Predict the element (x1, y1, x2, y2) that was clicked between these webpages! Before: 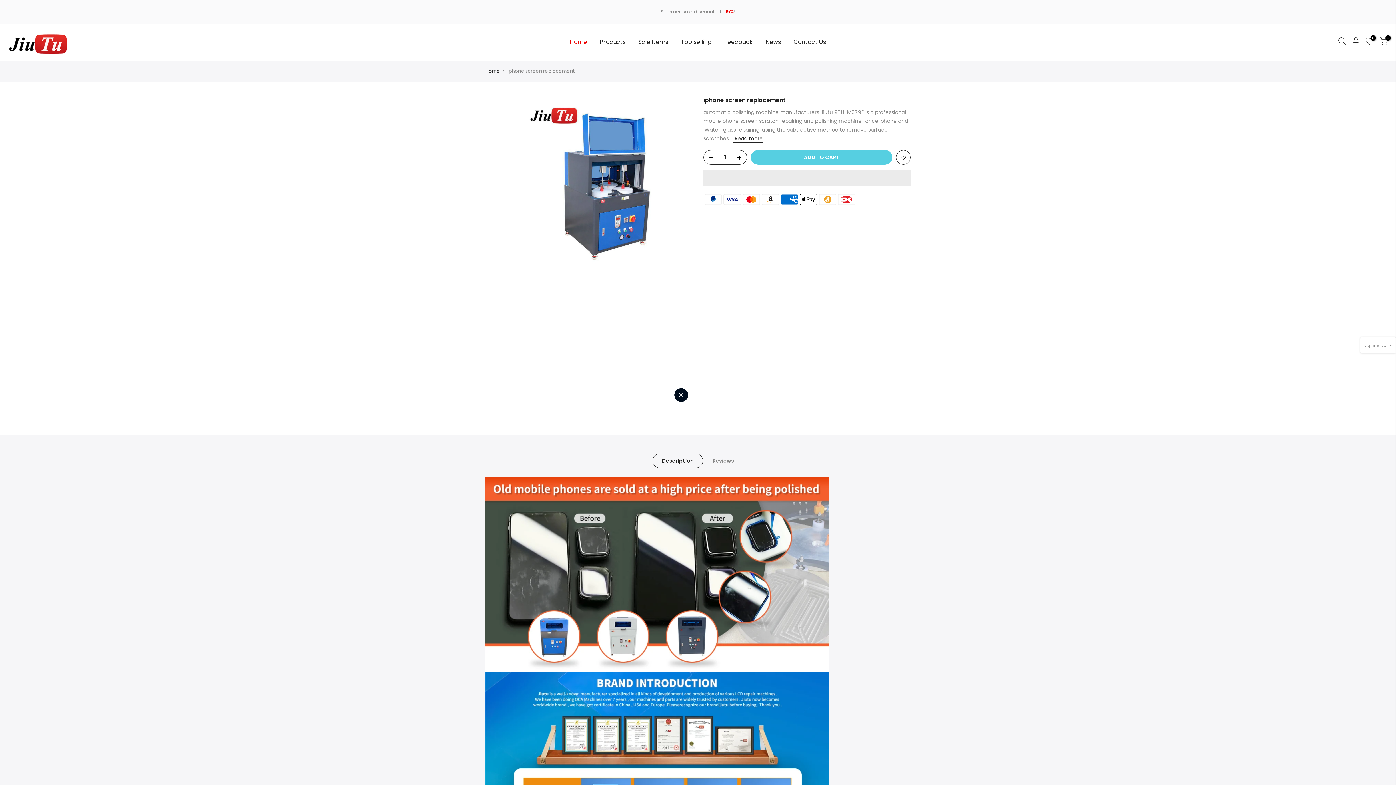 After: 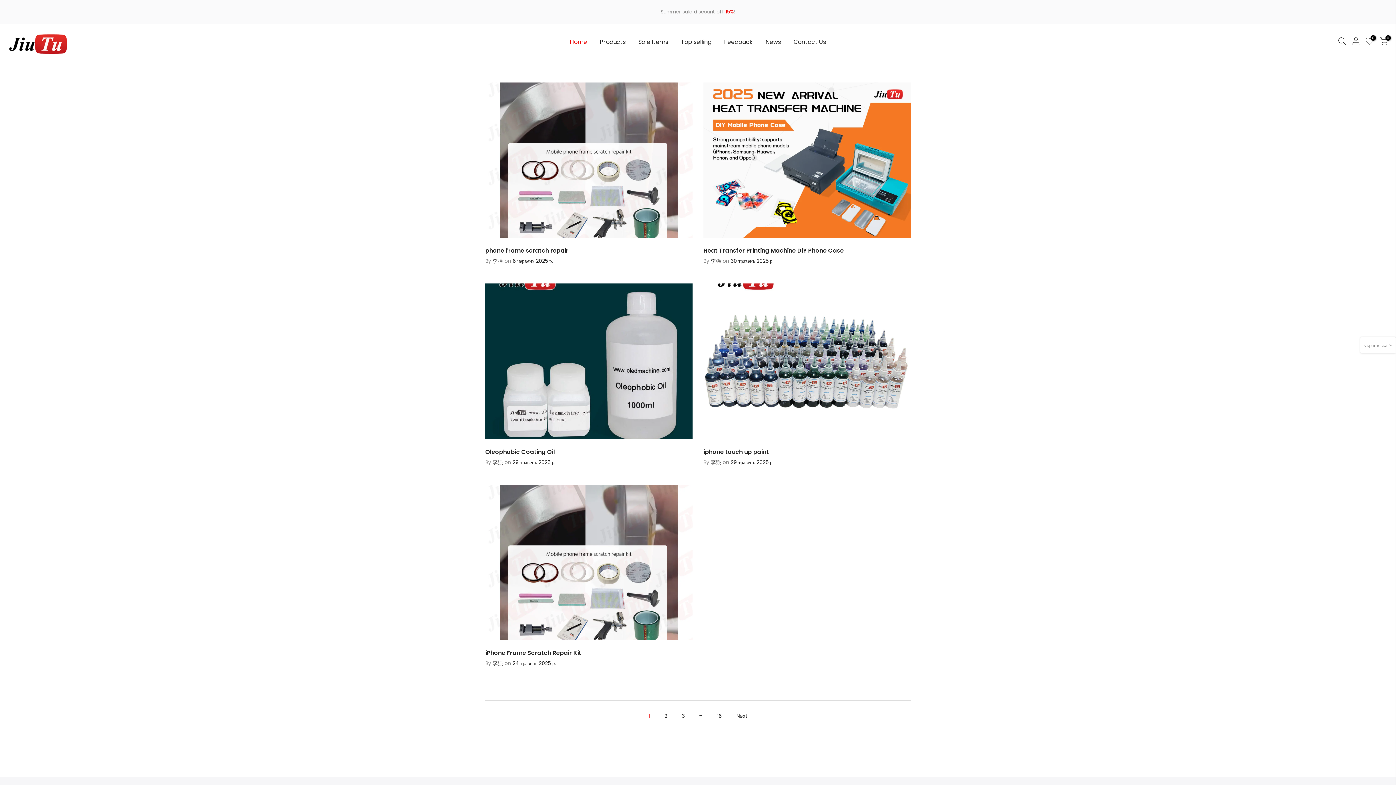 Action: bbox: (759, 29, 787, 55) label: News